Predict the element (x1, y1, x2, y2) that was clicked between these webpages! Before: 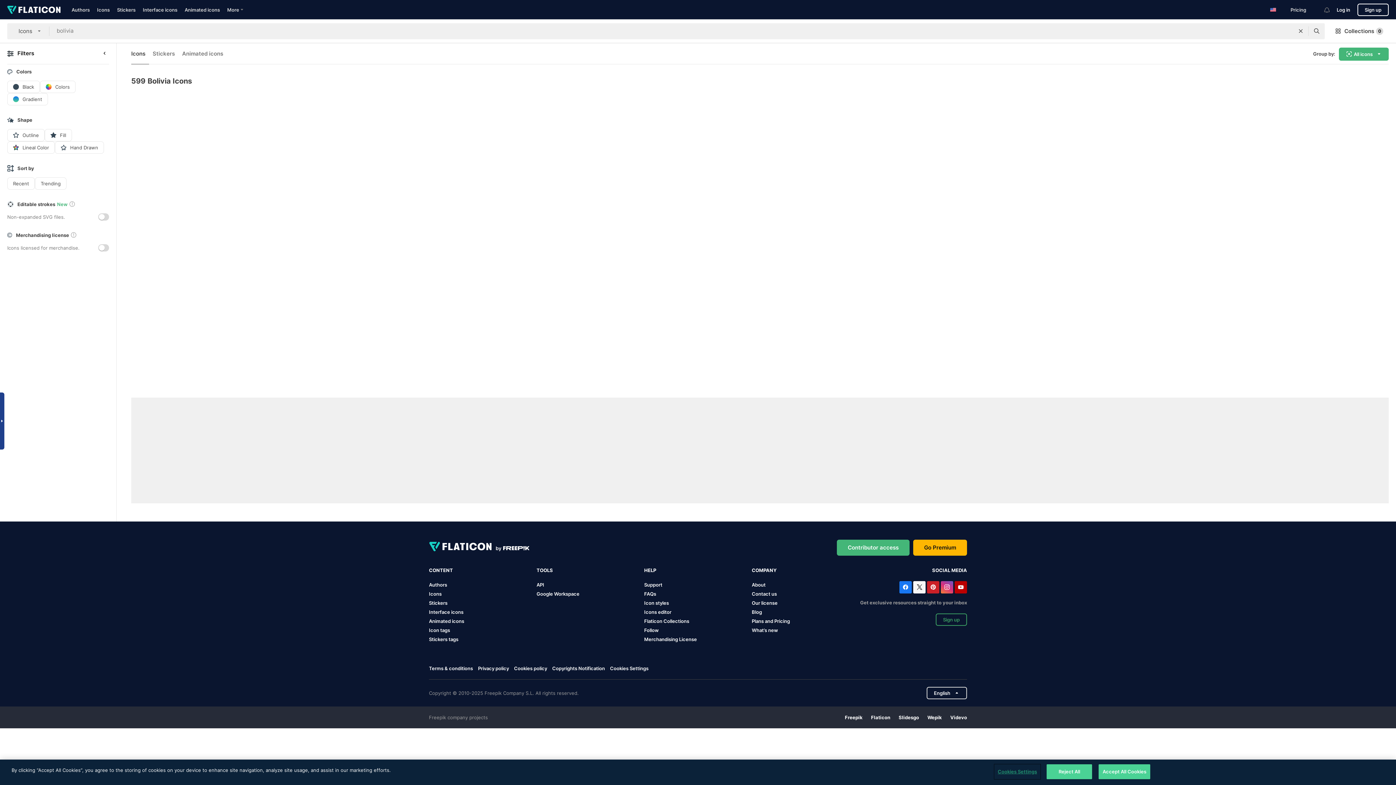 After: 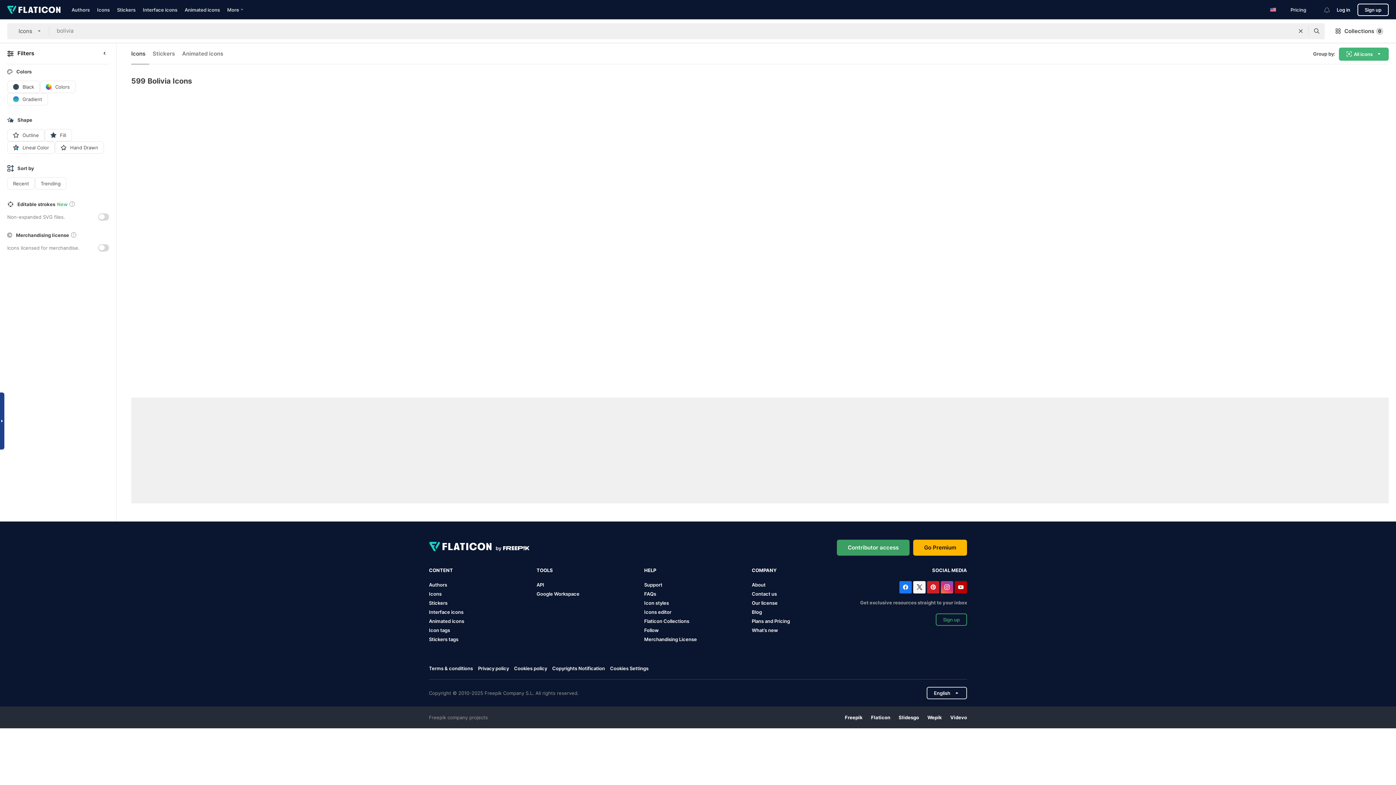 Action: label: Contributor access bbox: (837, 539, 909, 555)